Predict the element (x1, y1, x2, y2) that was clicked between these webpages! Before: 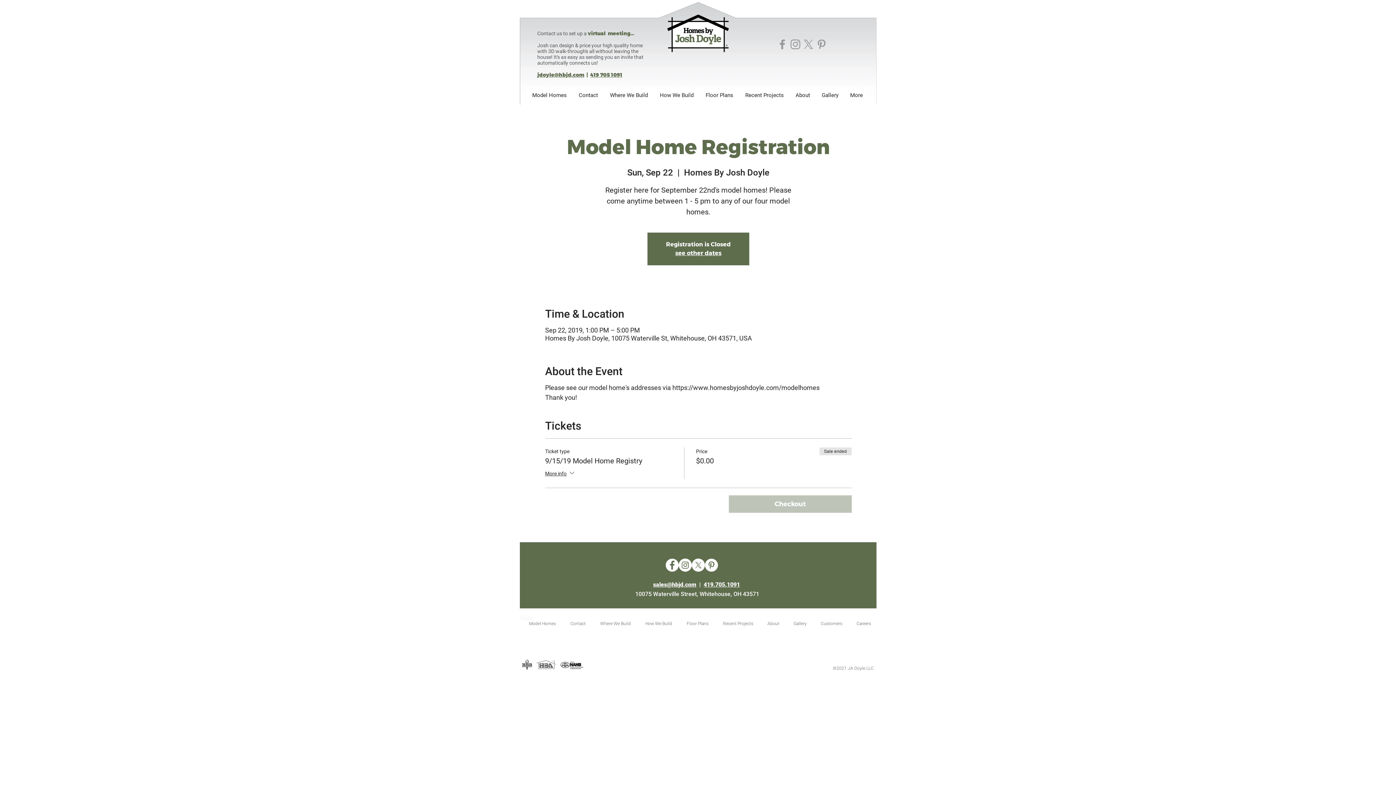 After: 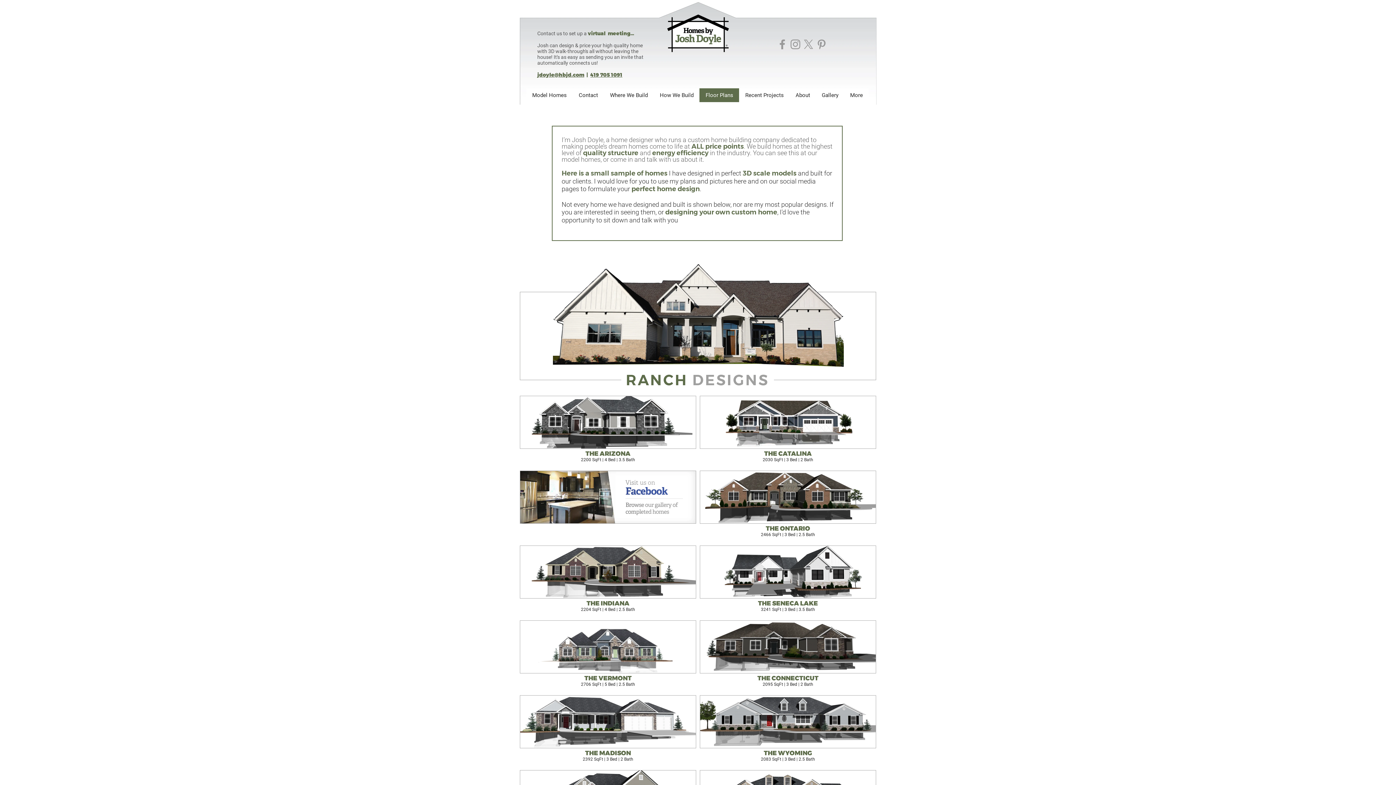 Action: label: Floor Plans bbox: (699, 88, 739, 102)